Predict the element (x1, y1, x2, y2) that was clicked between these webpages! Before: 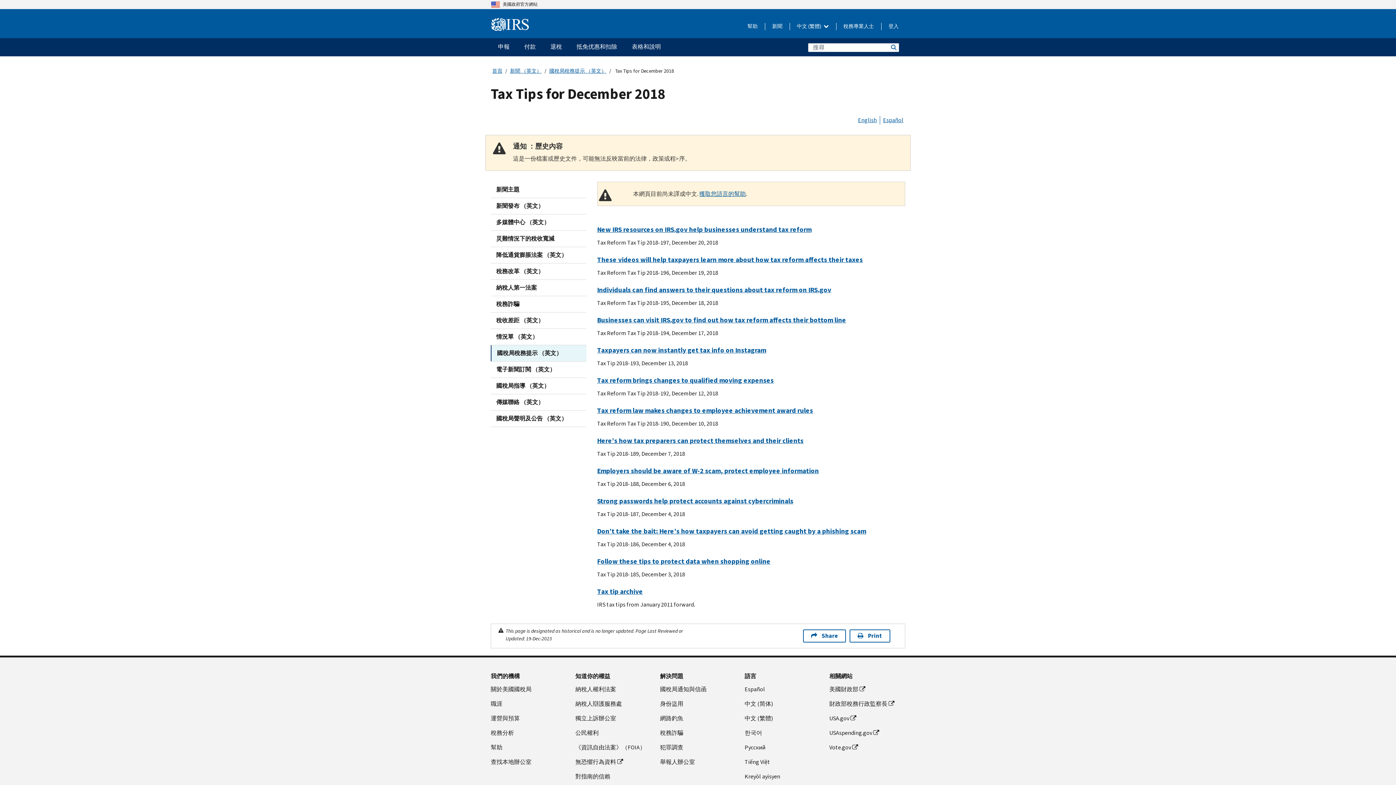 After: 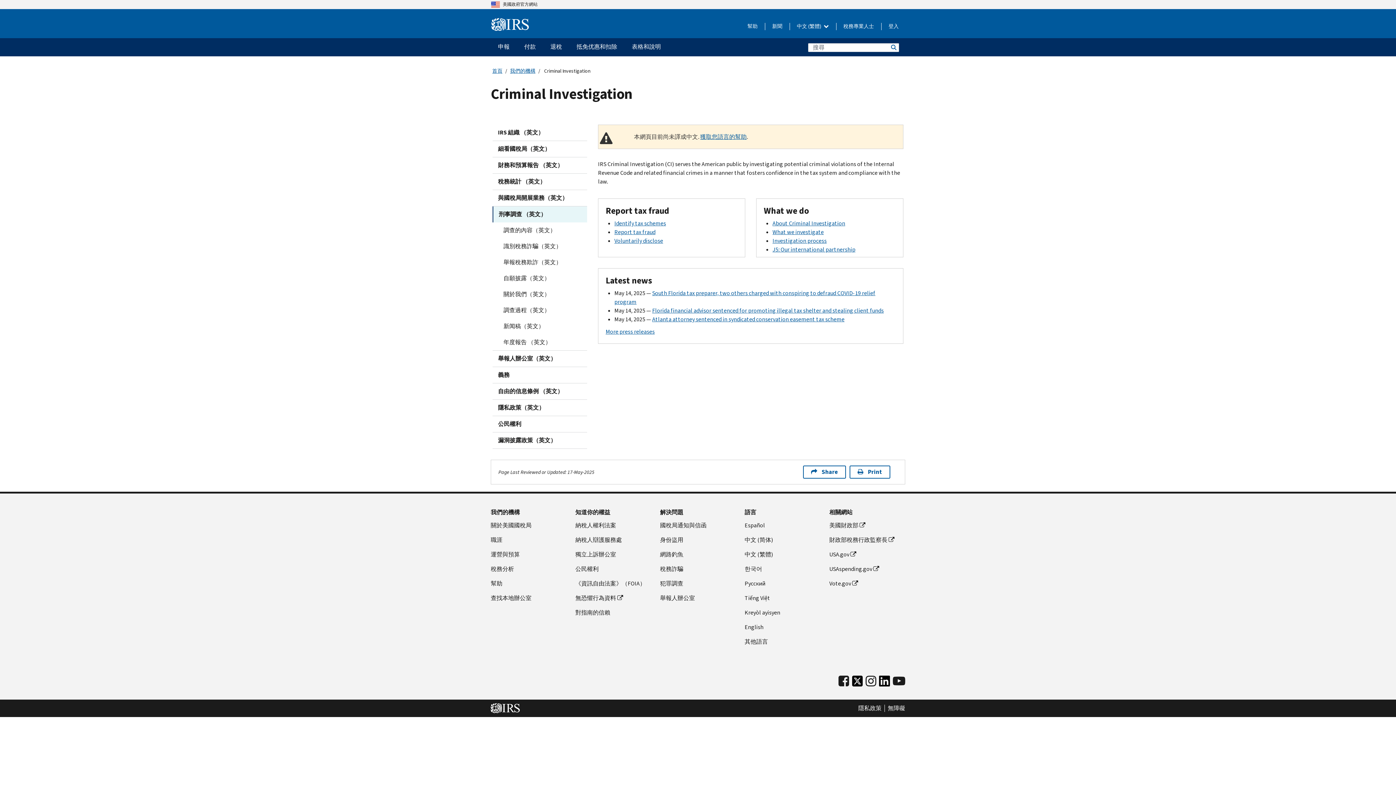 Action: bbox: (660, 743, 736, 752) label: 犯罪調查